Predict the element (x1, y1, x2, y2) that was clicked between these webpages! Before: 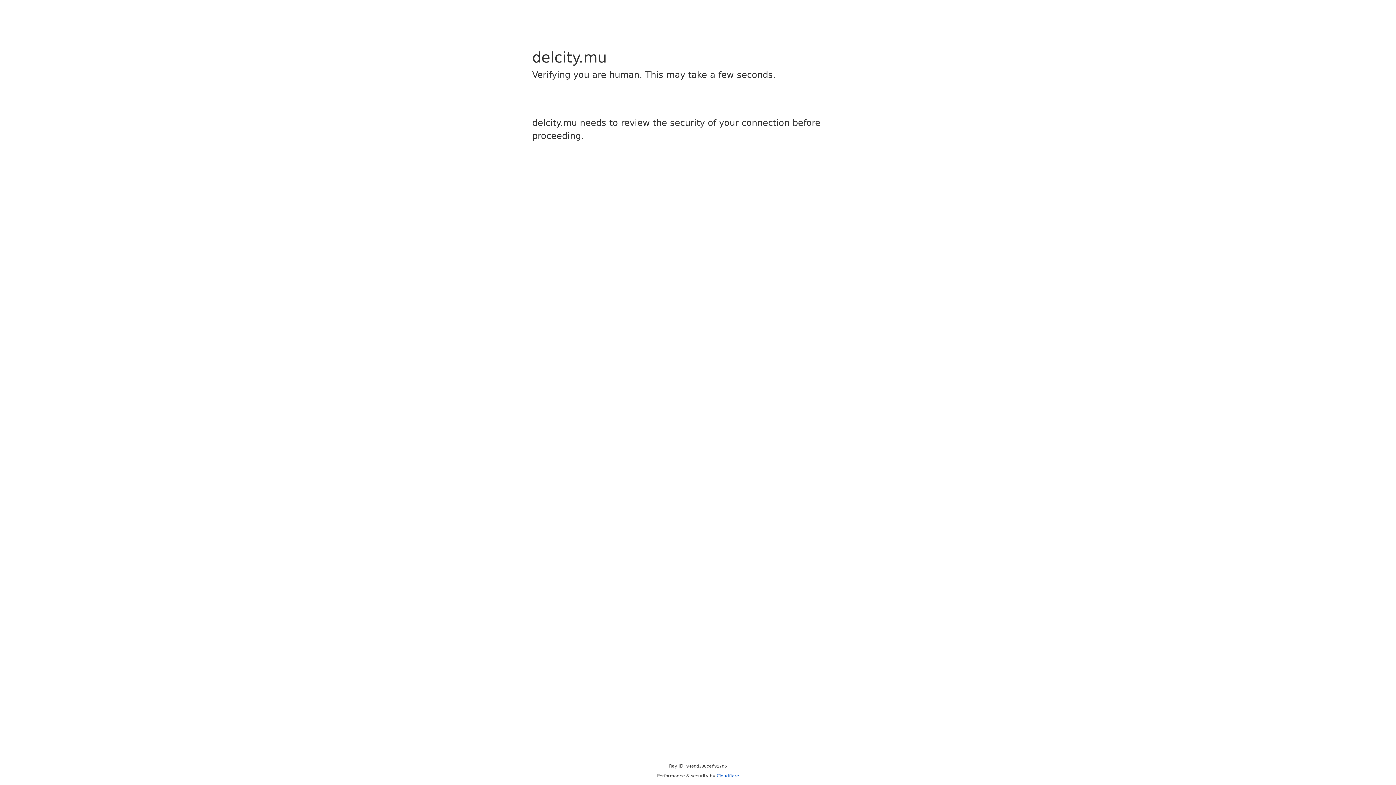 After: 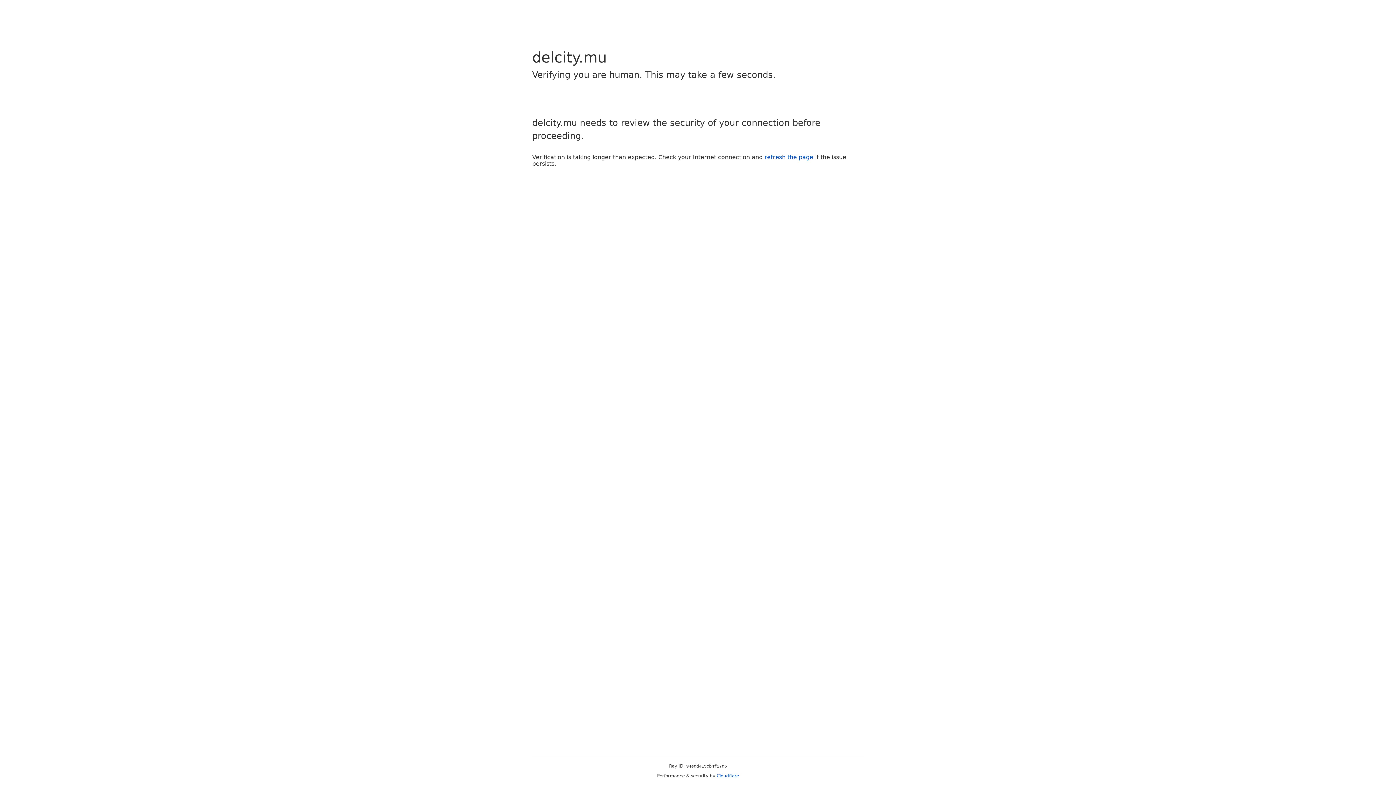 Action: label: Cloudflare bbox: (716, 773, 739, 778)